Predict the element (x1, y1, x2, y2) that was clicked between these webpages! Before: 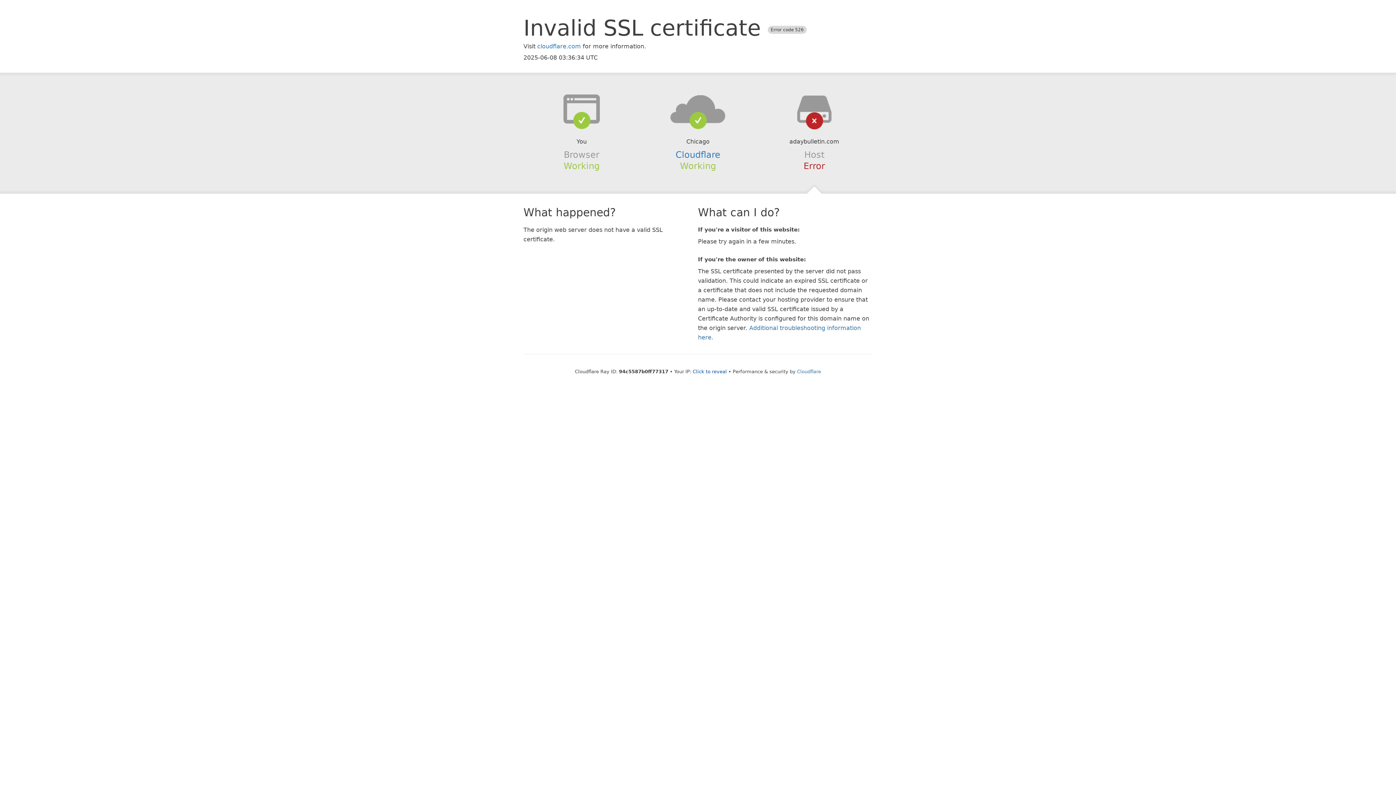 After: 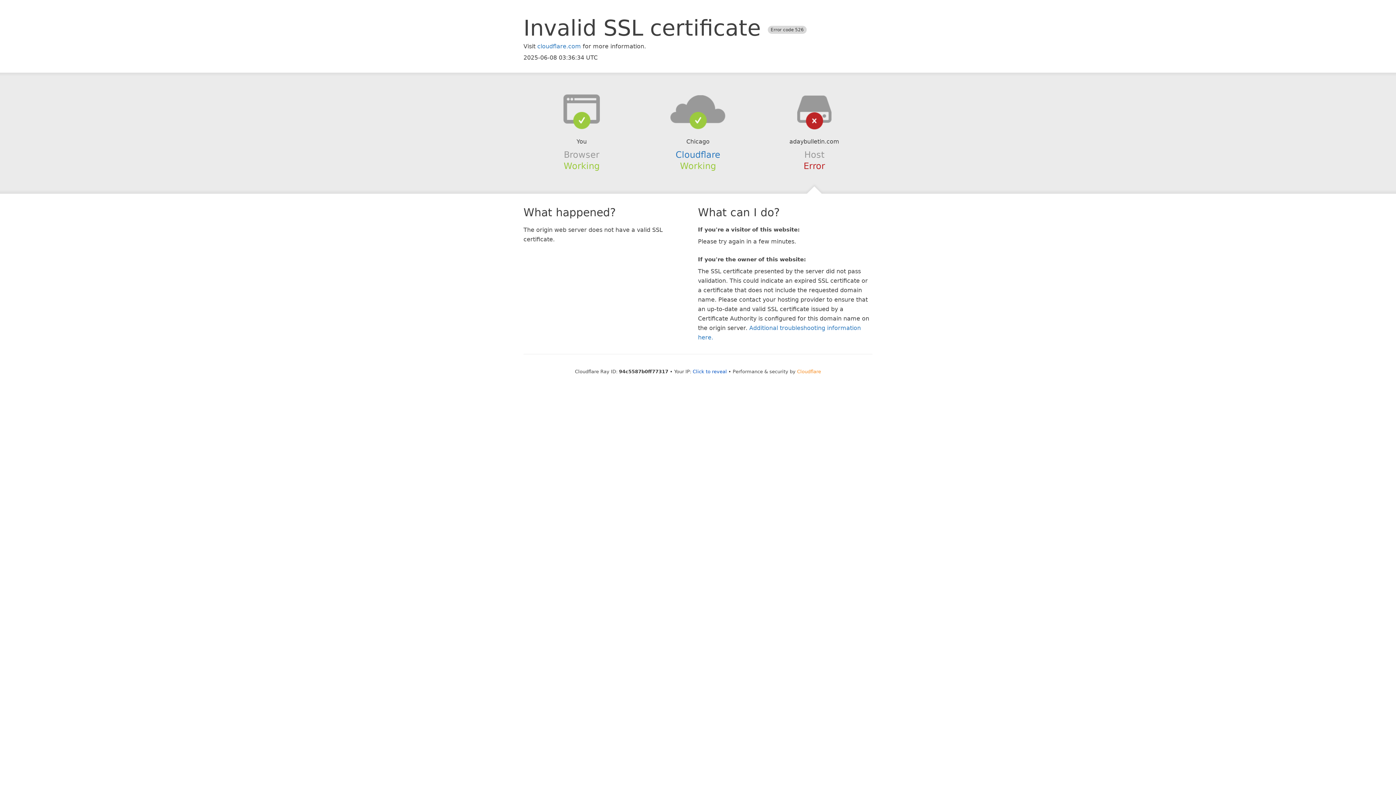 Action: bbox: (797, 368, 821, 374) label: Cloudflare